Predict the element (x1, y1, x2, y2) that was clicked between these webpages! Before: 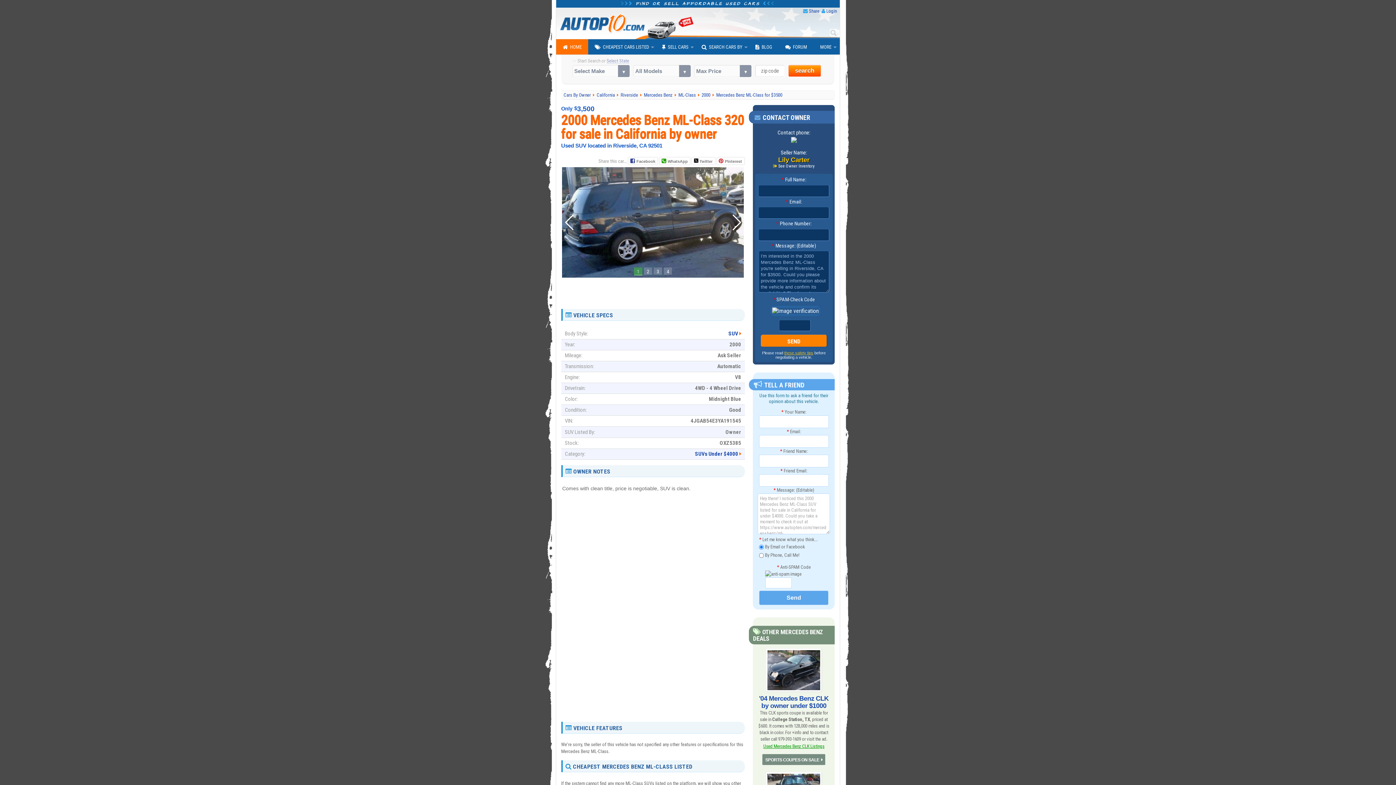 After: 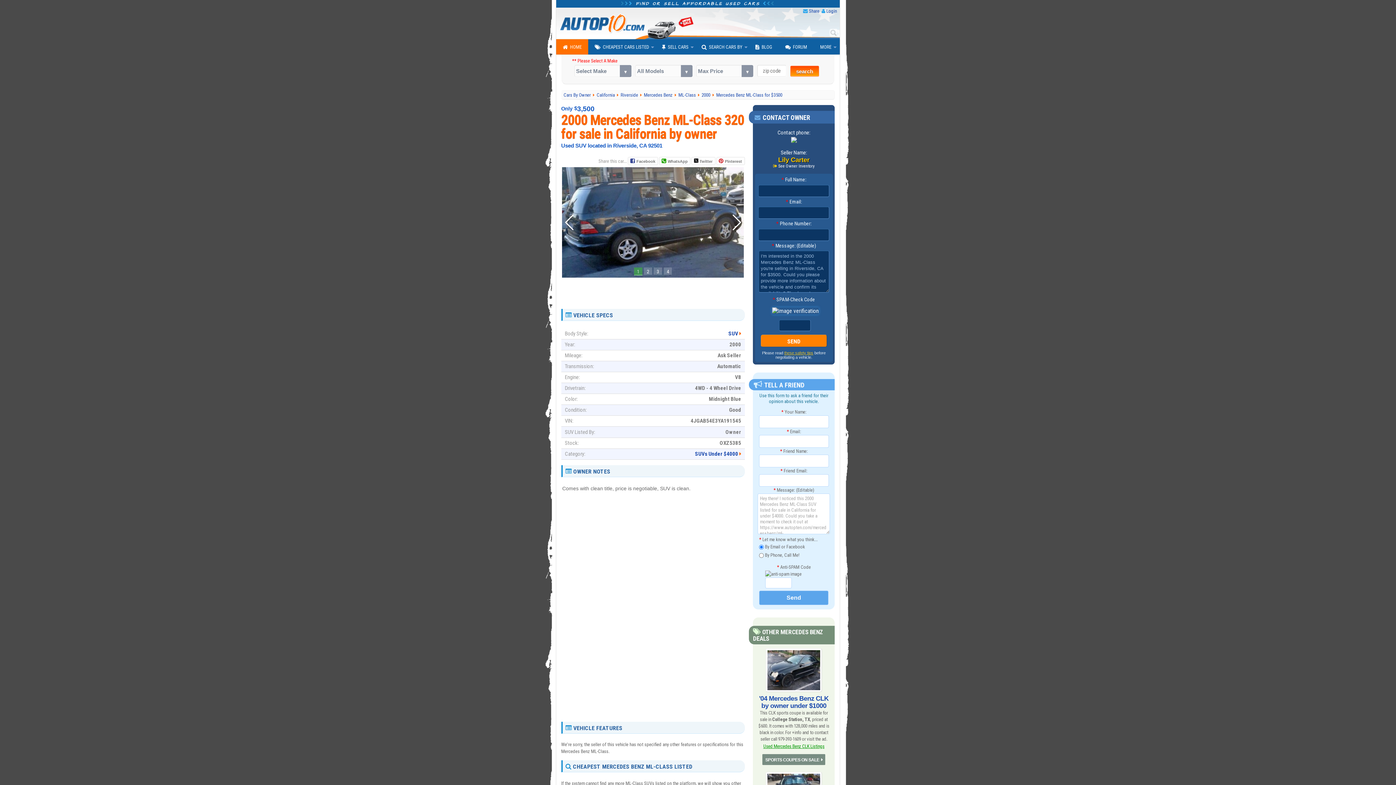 Action: bbox: (788, 65, 821, 76) label: search